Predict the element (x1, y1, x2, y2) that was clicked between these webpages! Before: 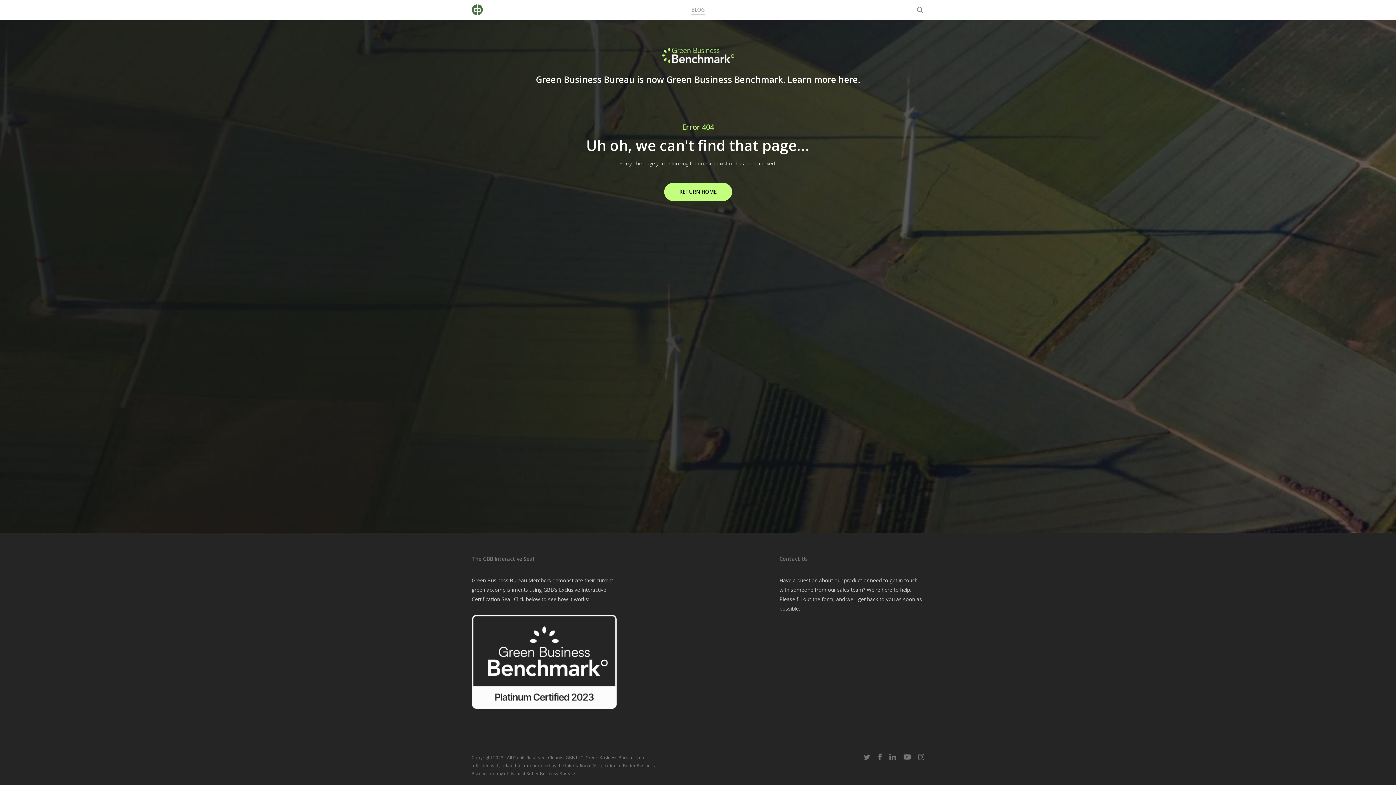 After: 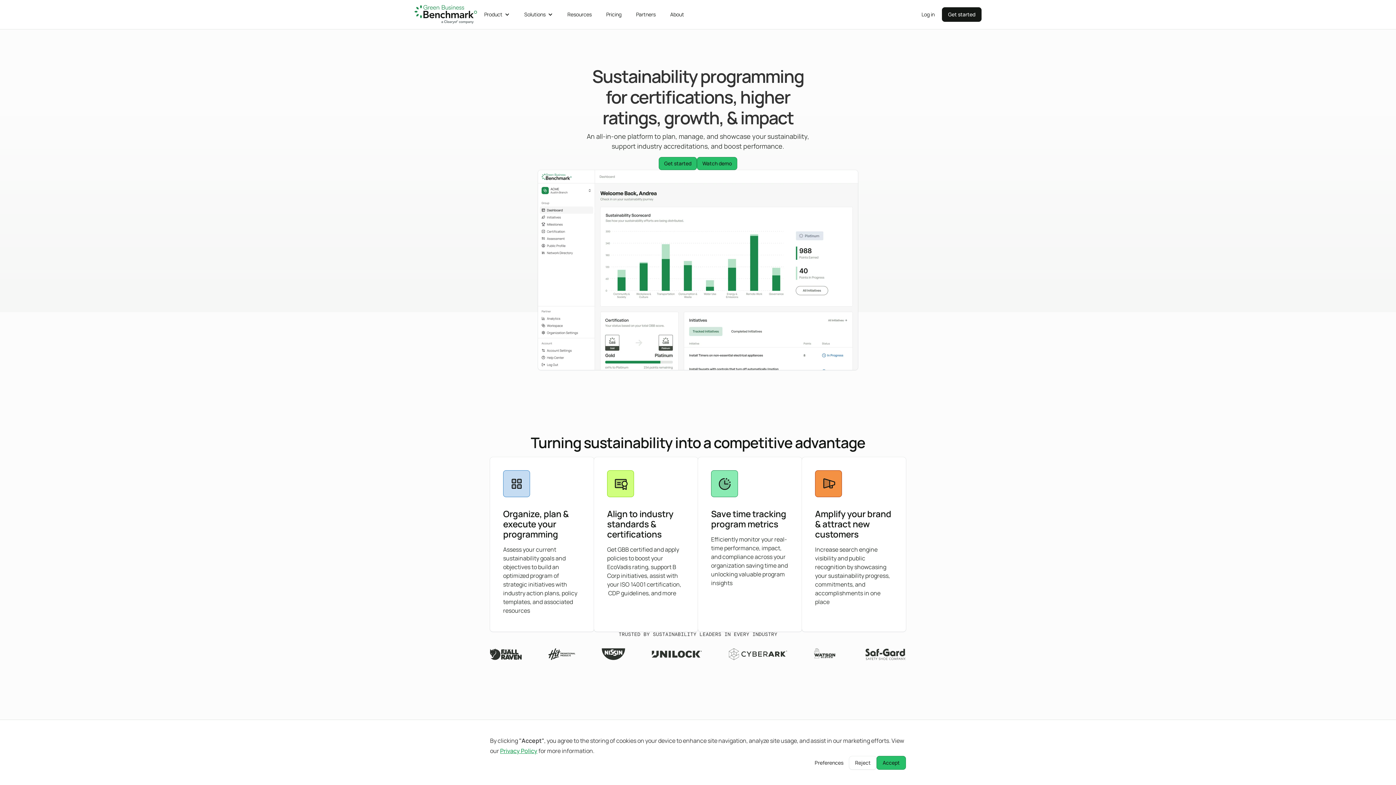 Action: bbox: (536, 73, 860, 85) label: Green Business Bureau is now Green Business Benchmark. Learn more here.